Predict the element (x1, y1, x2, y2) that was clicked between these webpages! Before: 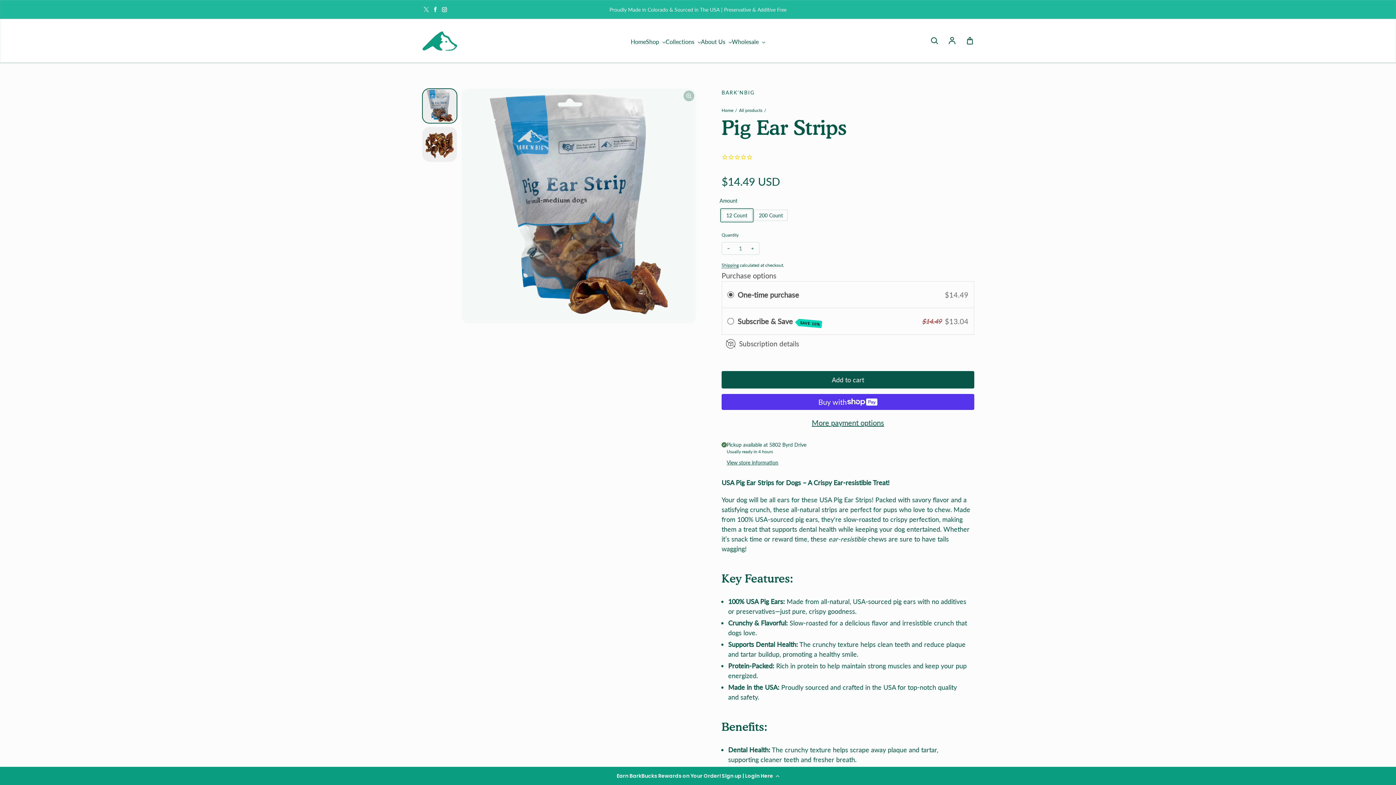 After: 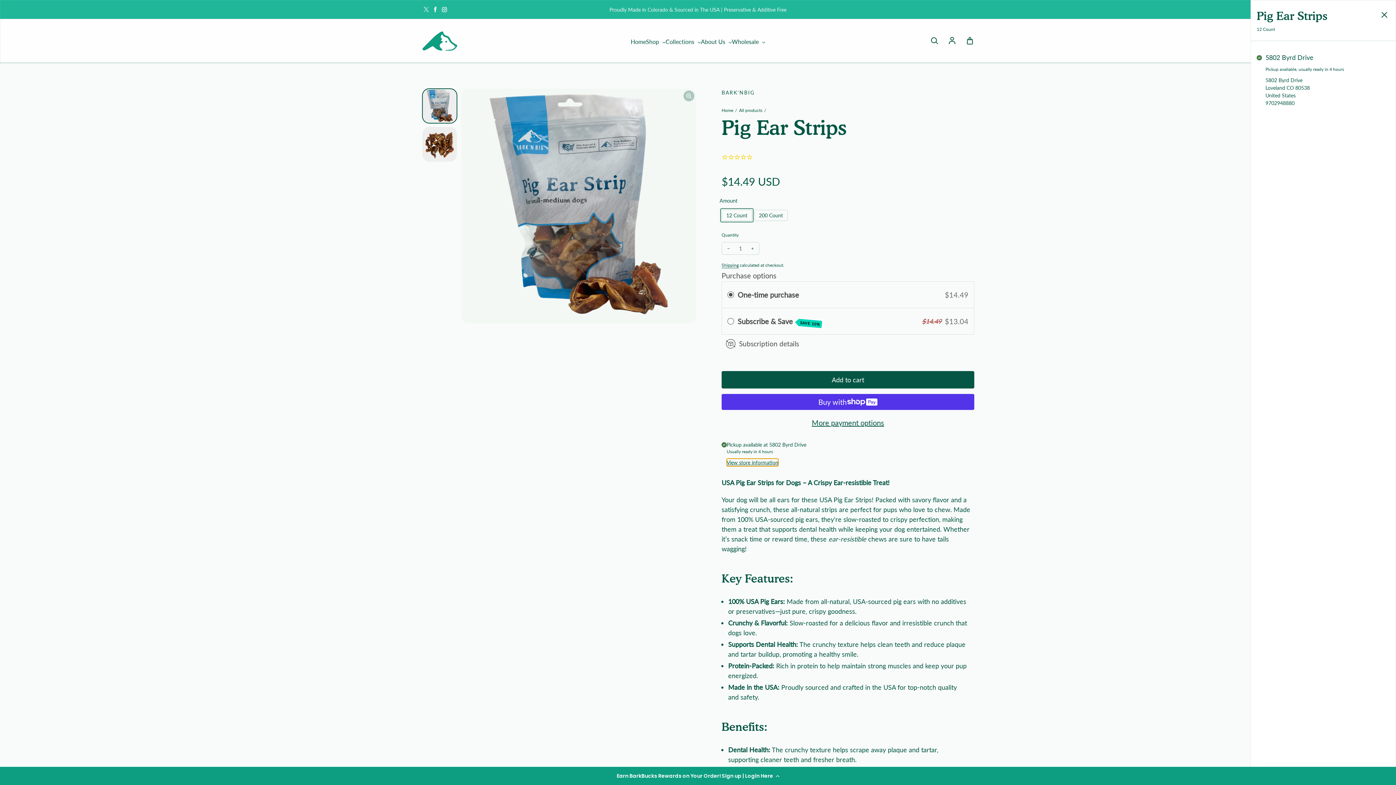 Action: bbox: (726, 458, 778, 466) label: View store information